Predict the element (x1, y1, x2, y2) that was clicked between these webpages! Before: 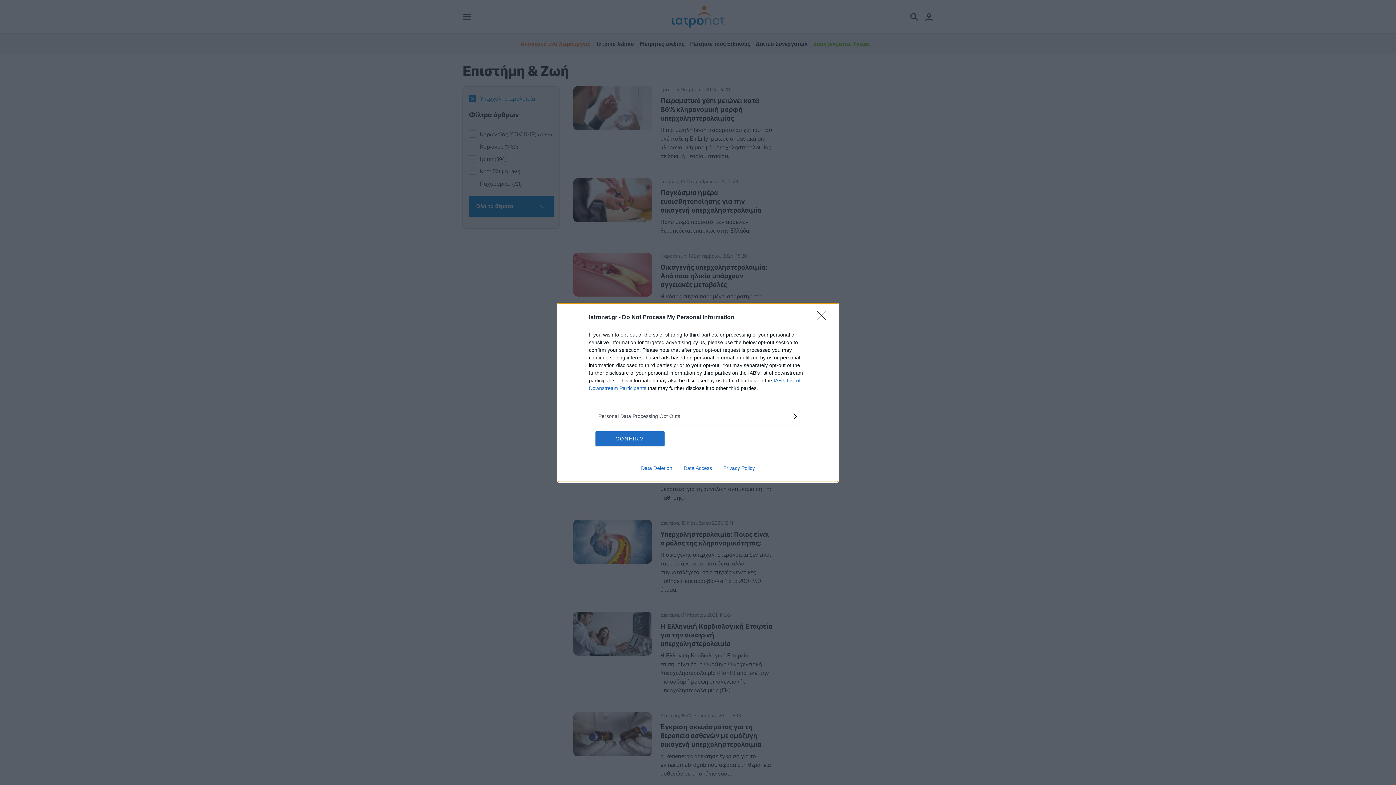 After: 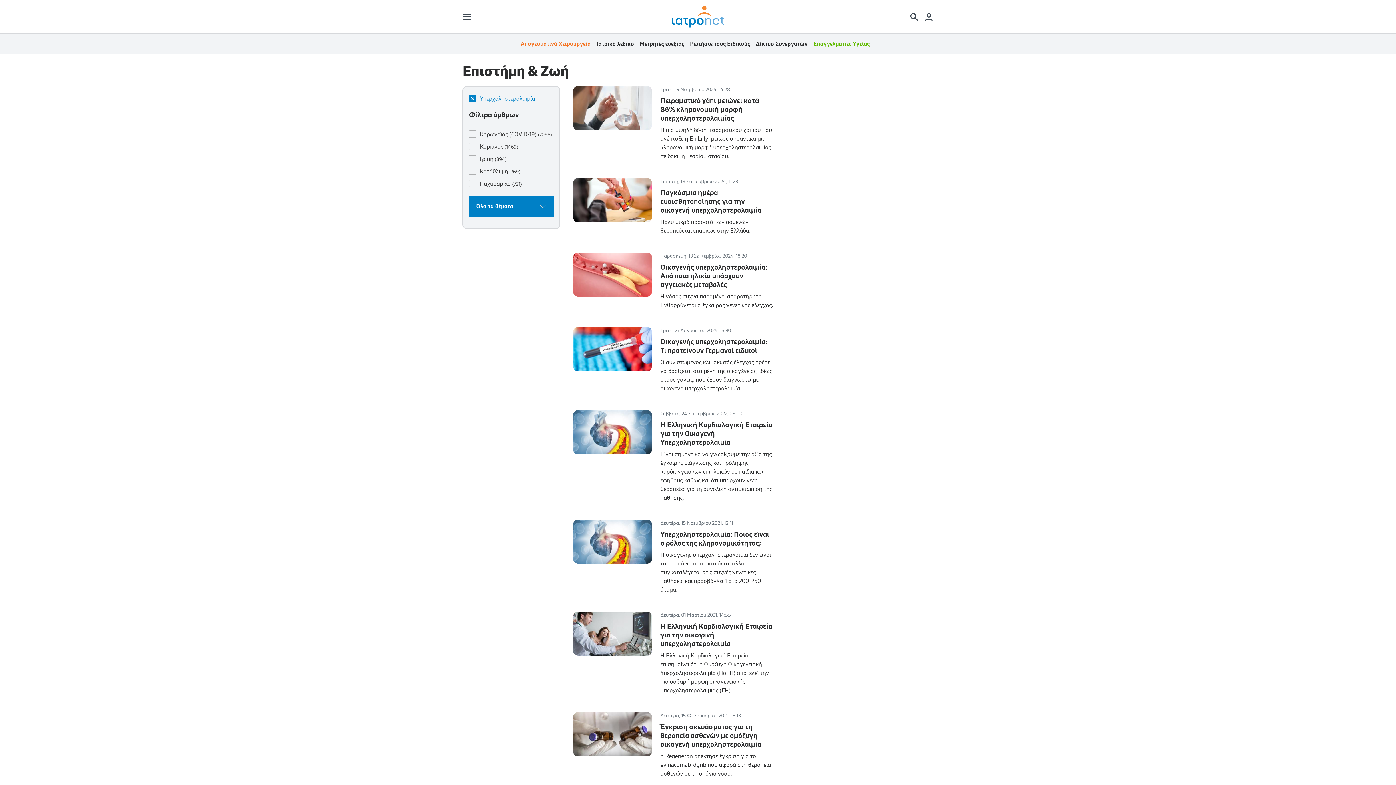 Action: label: Close bbox: (817, 310, 830, 324)